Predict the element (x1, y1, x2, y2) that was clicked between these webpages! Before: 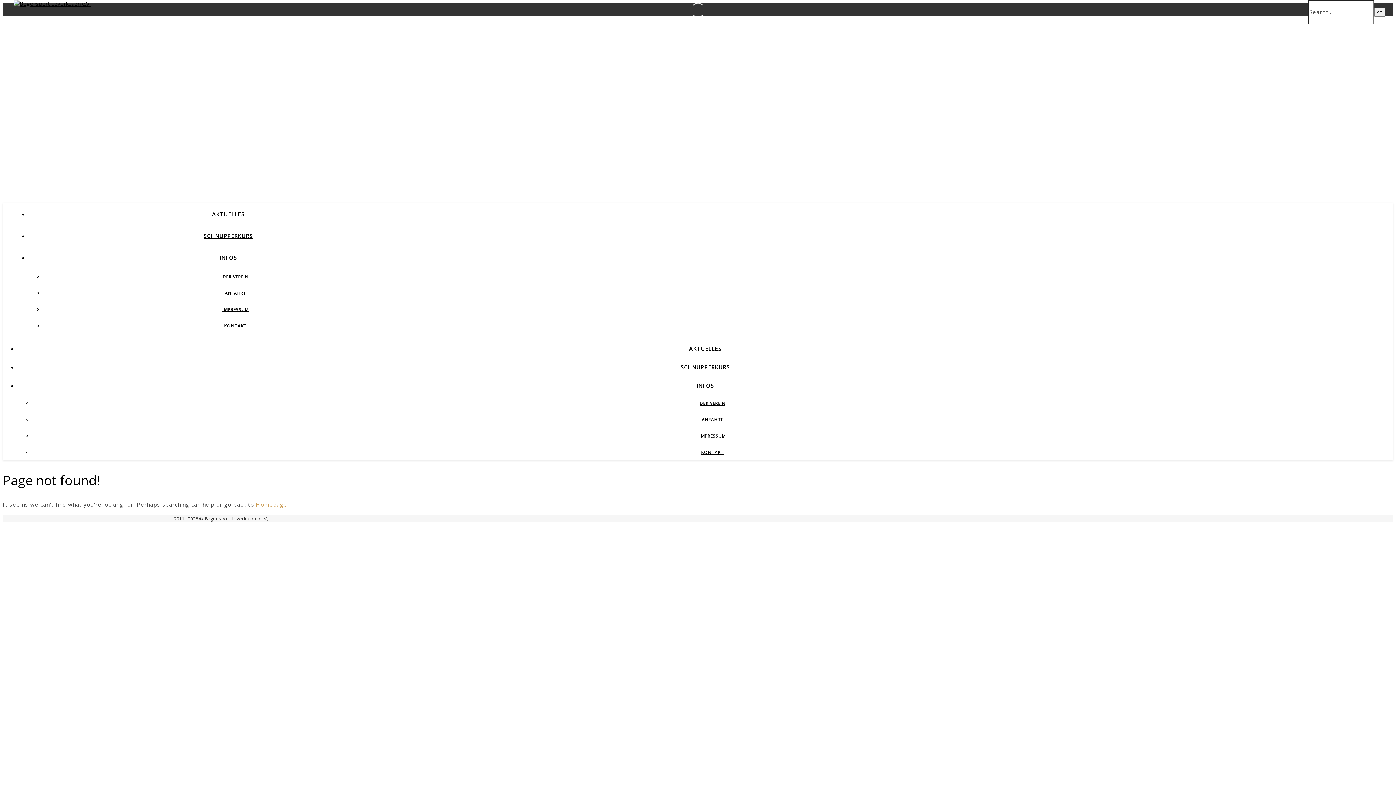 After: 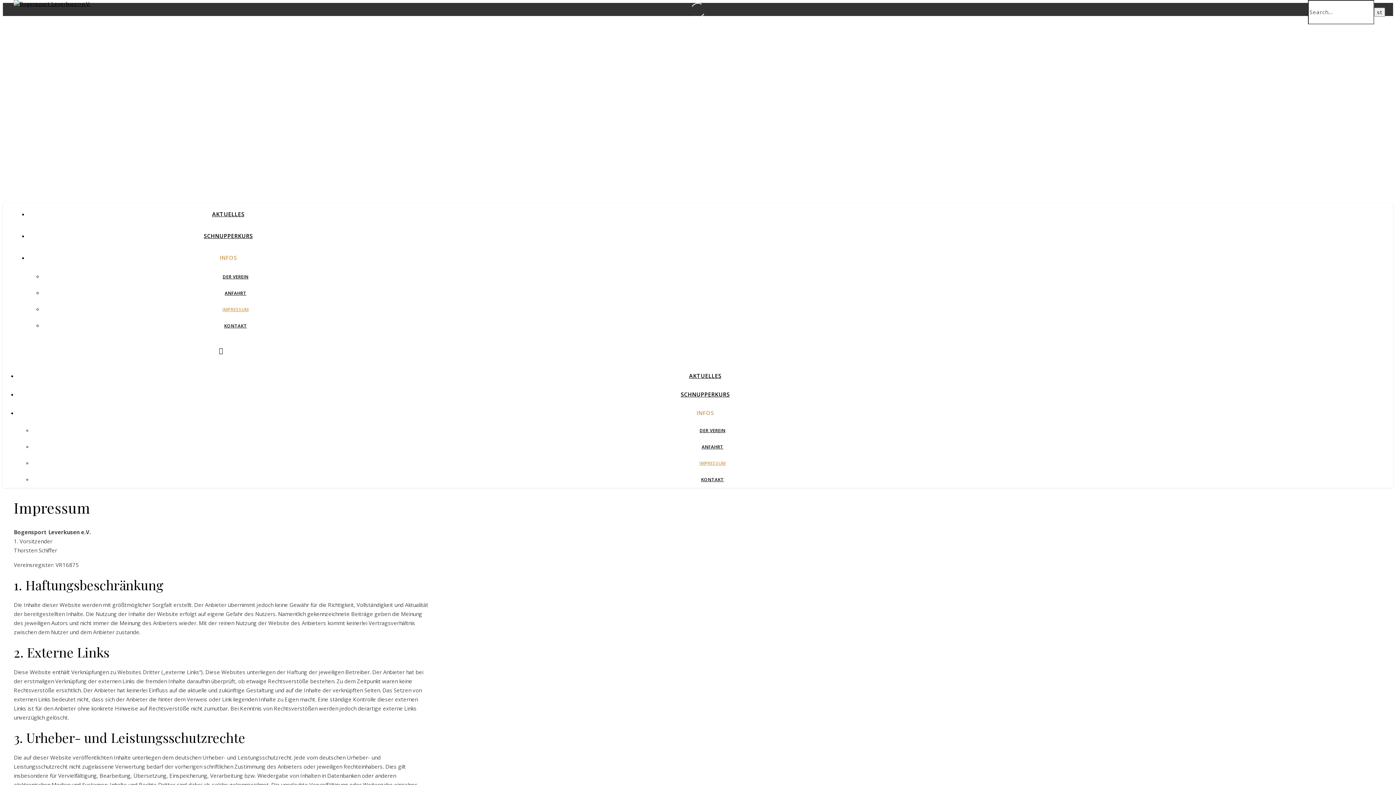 Action: bbox: (699, 433, 725, 439) label: IMPRESSUM